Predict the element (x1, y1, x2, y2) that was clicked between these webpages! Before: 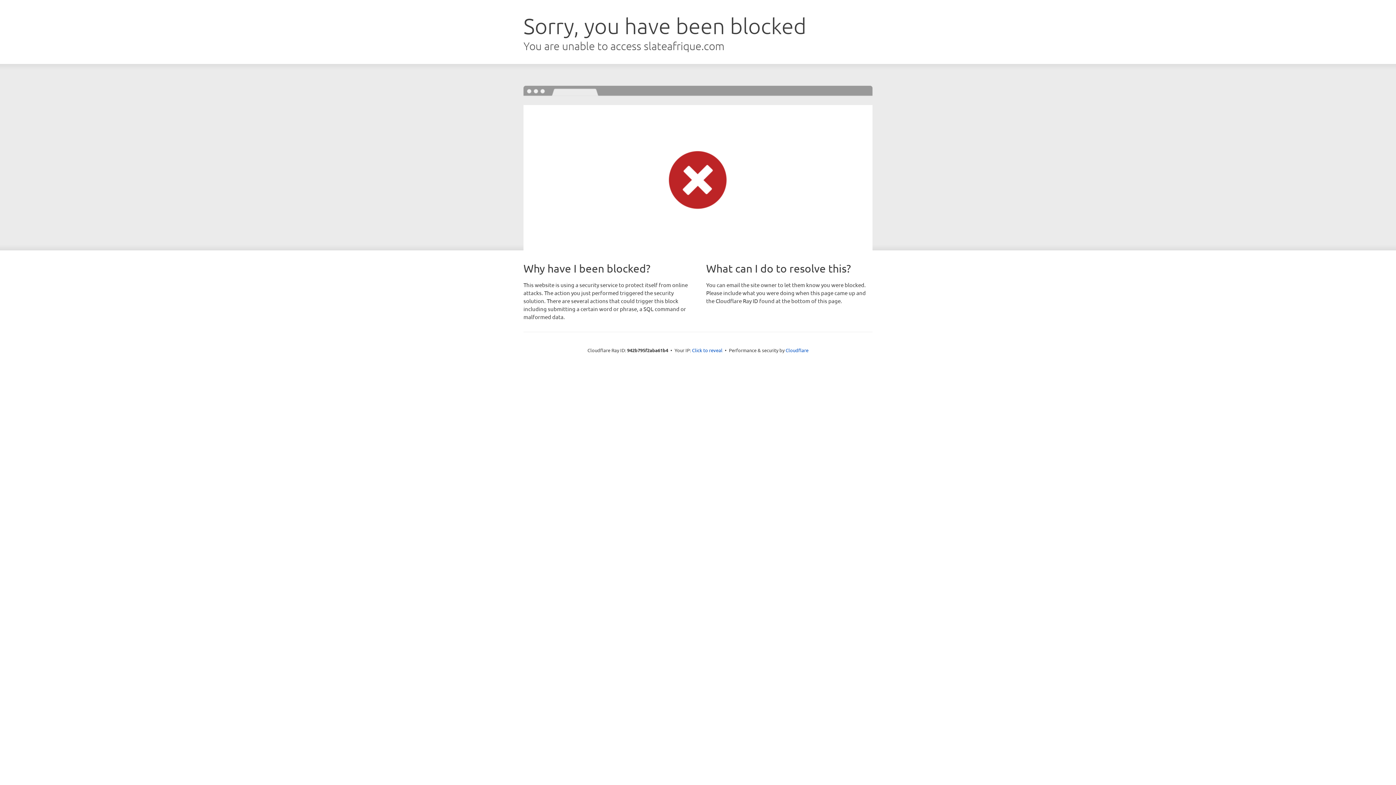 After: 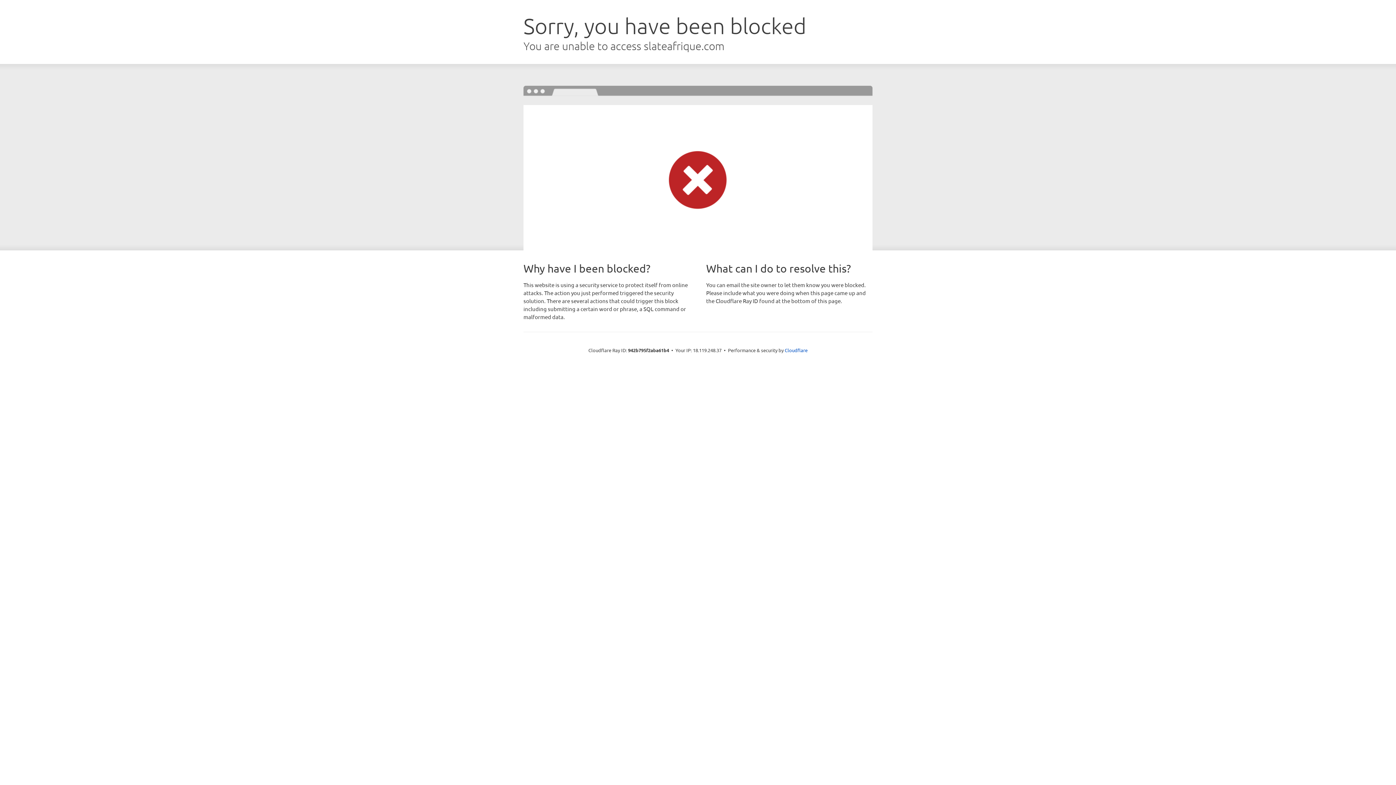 Action: label: Click to reveal bbox: (692, 346, 722, 353)